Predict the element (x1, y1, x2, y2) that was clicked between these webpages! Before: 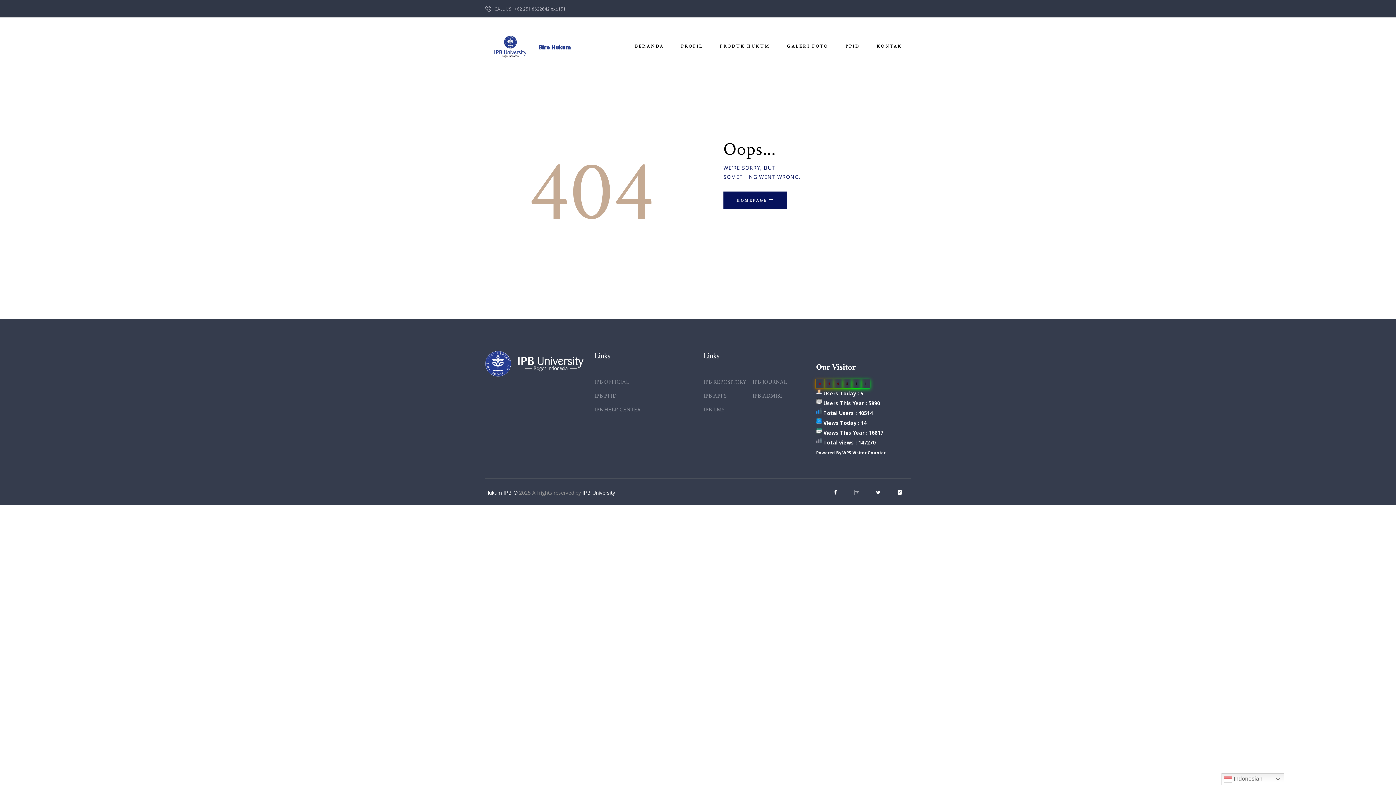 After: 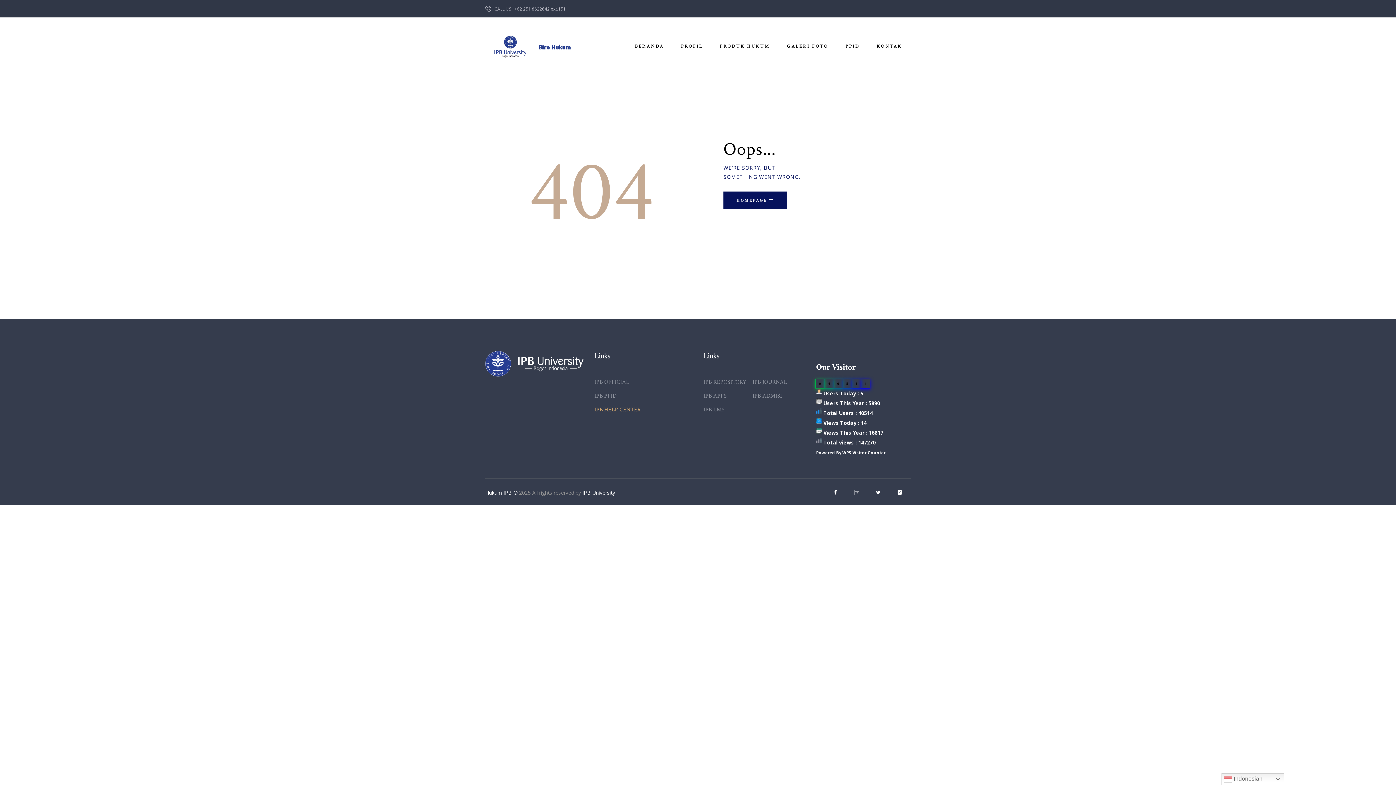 Action: label: IPB HELP CENTER bbox: (594, 406, 641, 413)